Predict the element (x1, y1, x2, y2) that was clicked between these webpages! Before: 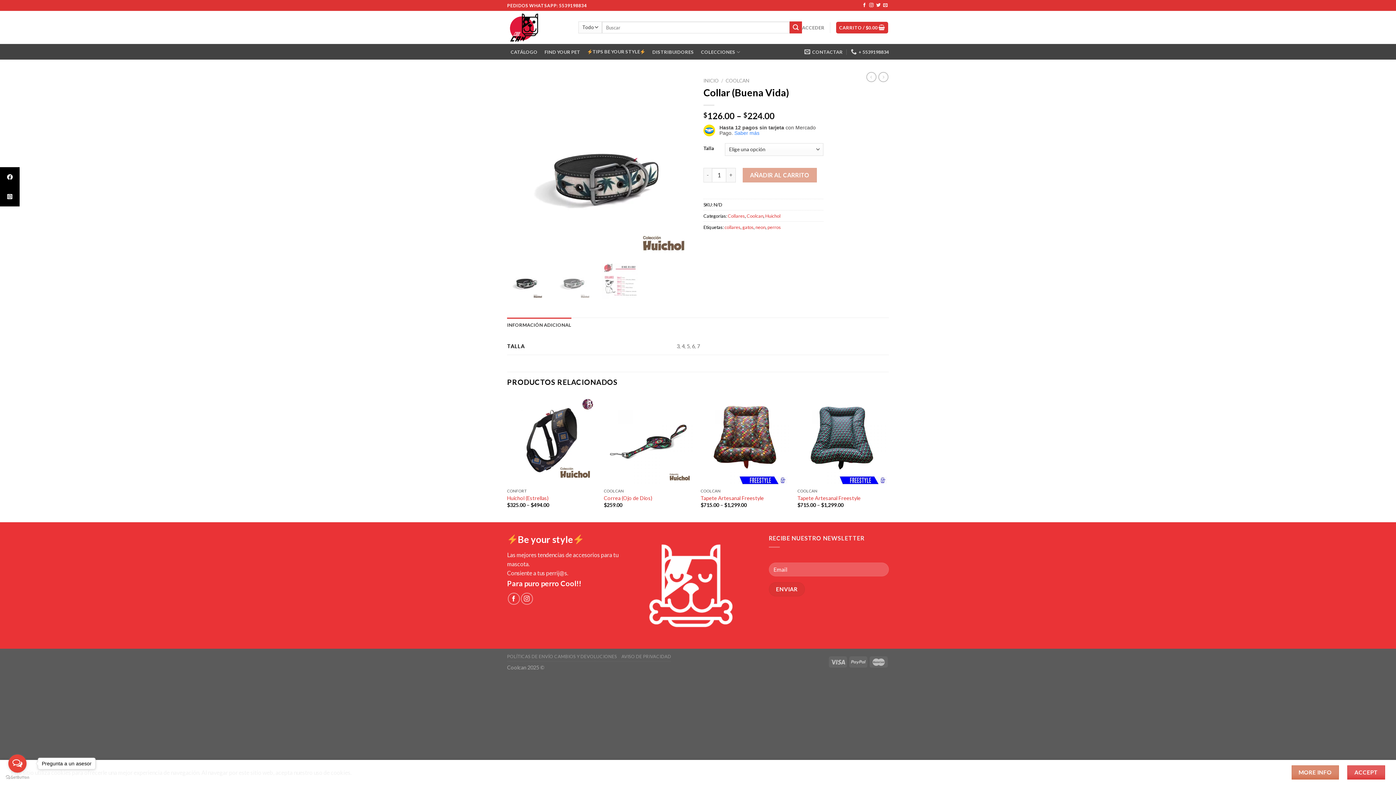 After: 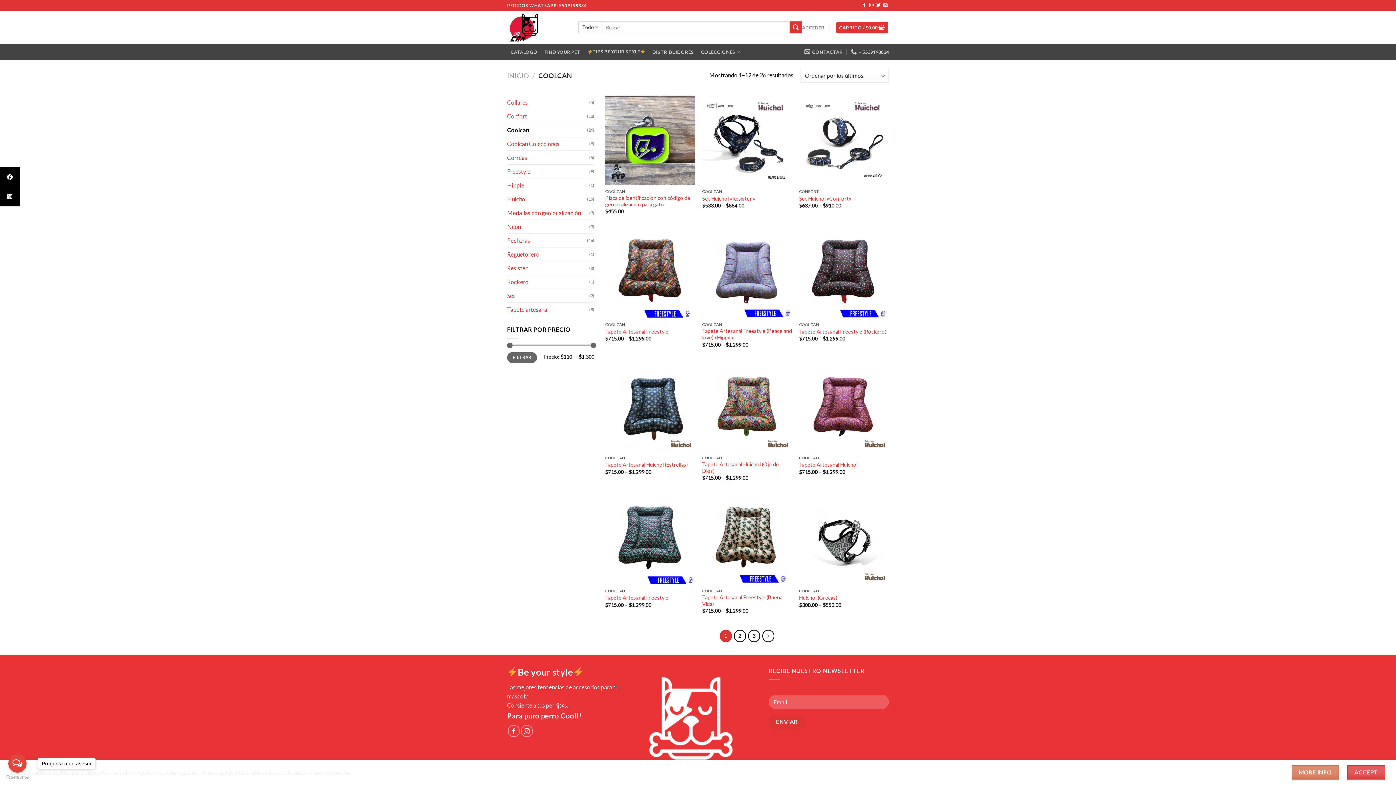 Action: label: Coolcan bbox: (746, 212, 763, 218)